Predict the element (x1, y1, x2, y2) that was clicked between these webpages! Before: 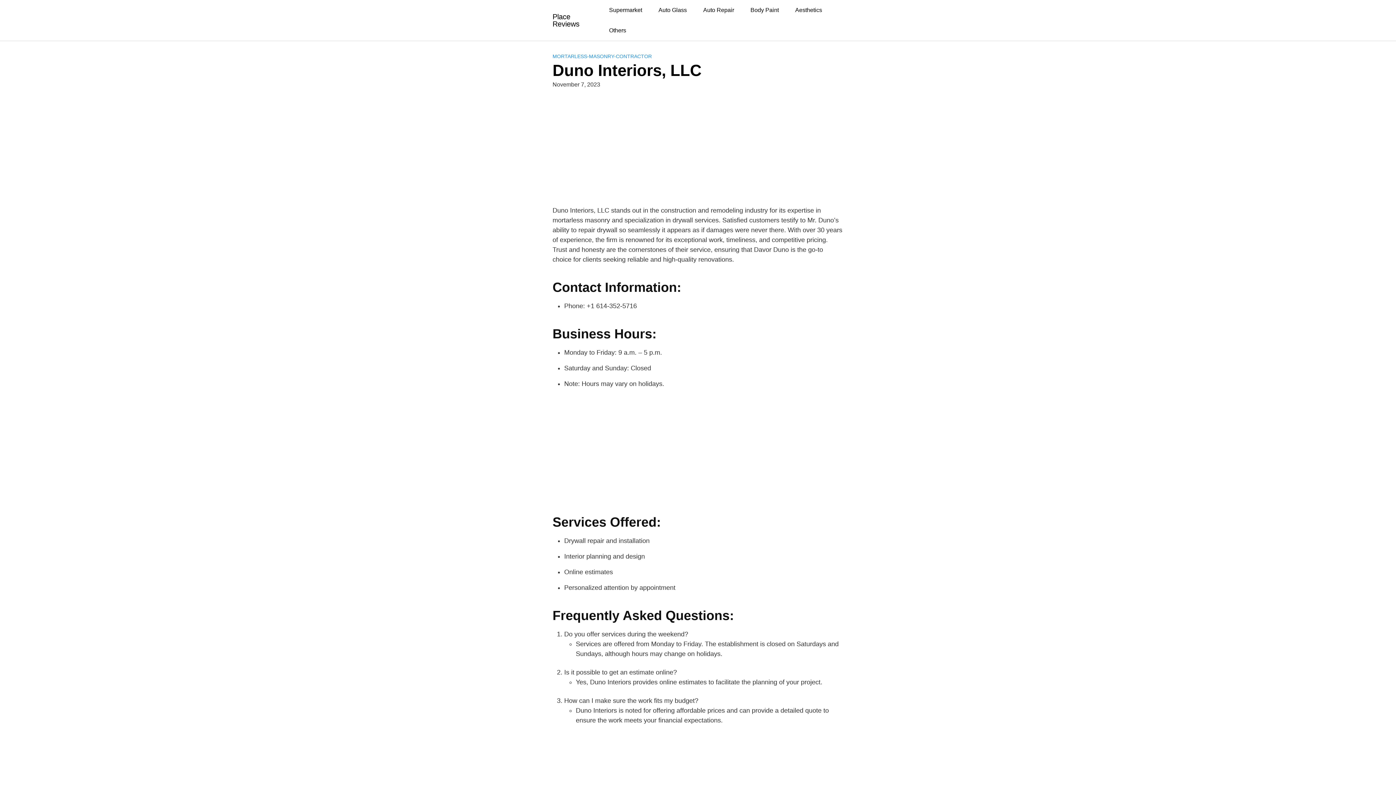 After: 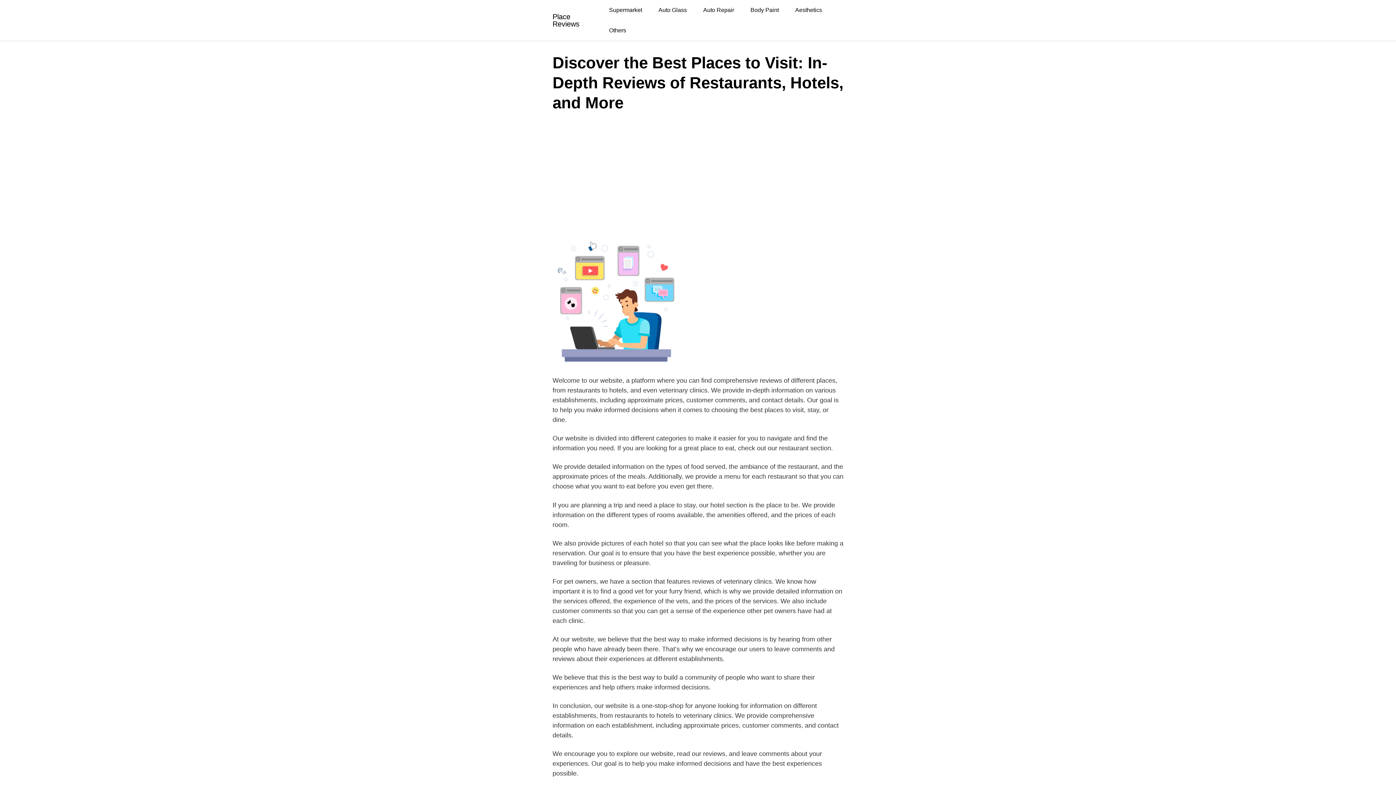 Action: label: Place Reviews bbox: (552, 13, 596, 27)